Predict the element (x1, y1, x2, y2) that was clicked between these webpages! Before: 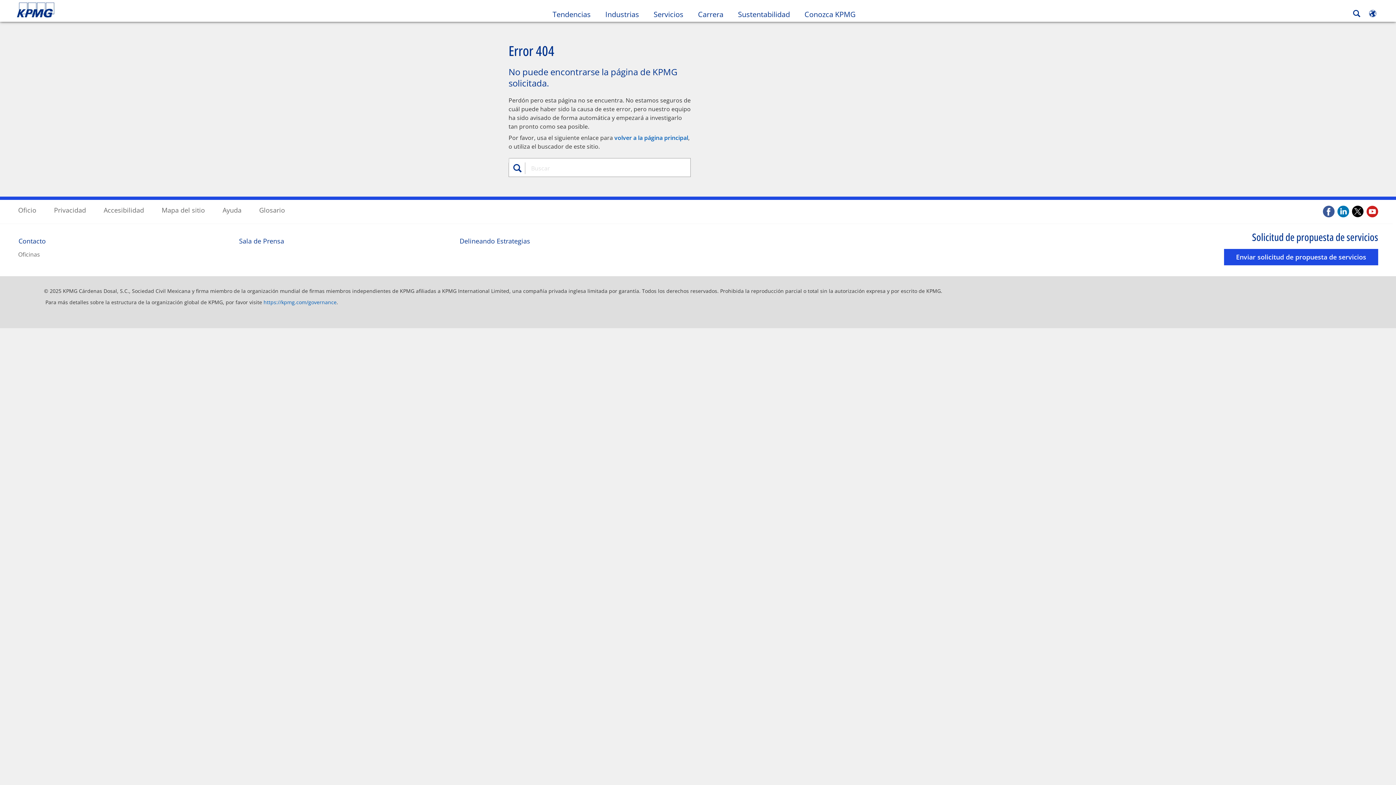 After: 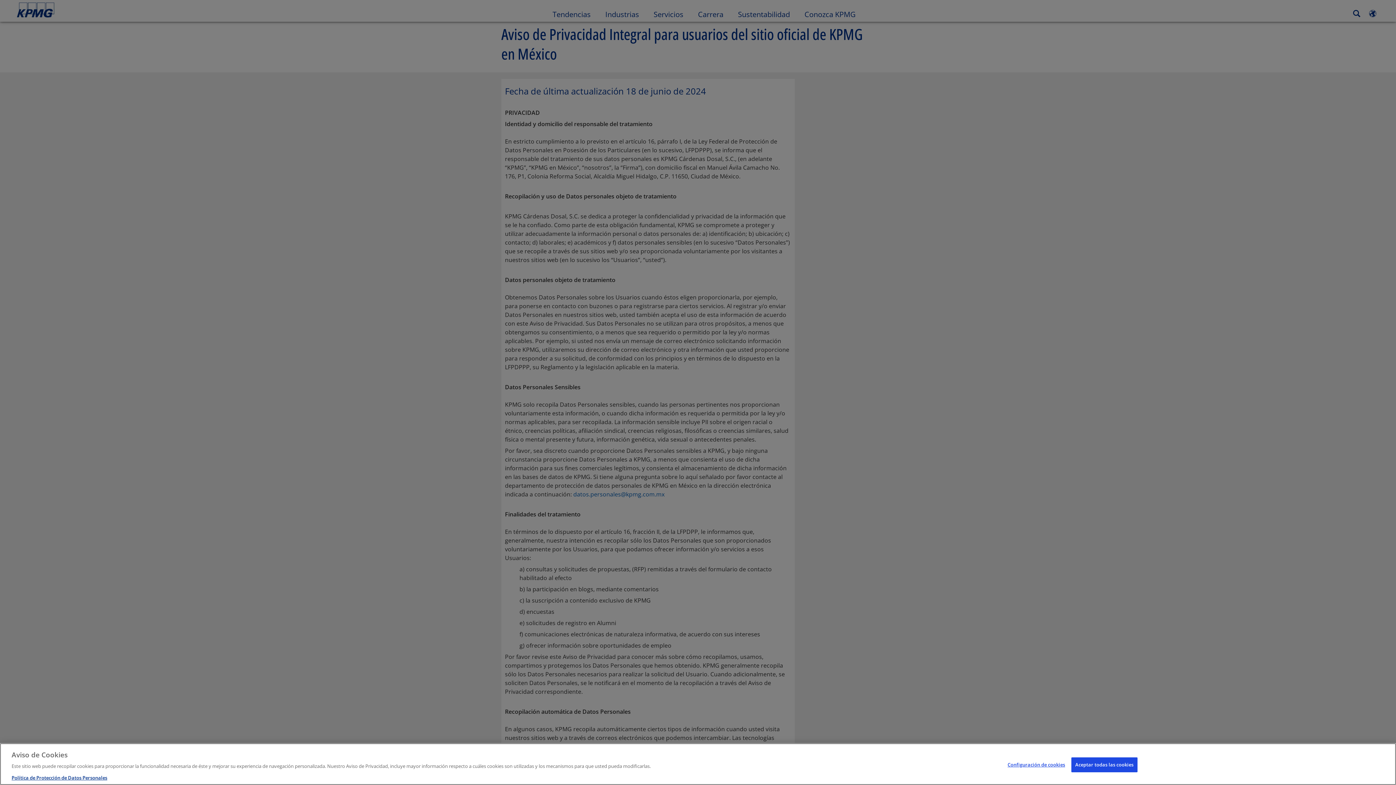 Action: bbox: (18, 205, 36, 214) label: Oficio